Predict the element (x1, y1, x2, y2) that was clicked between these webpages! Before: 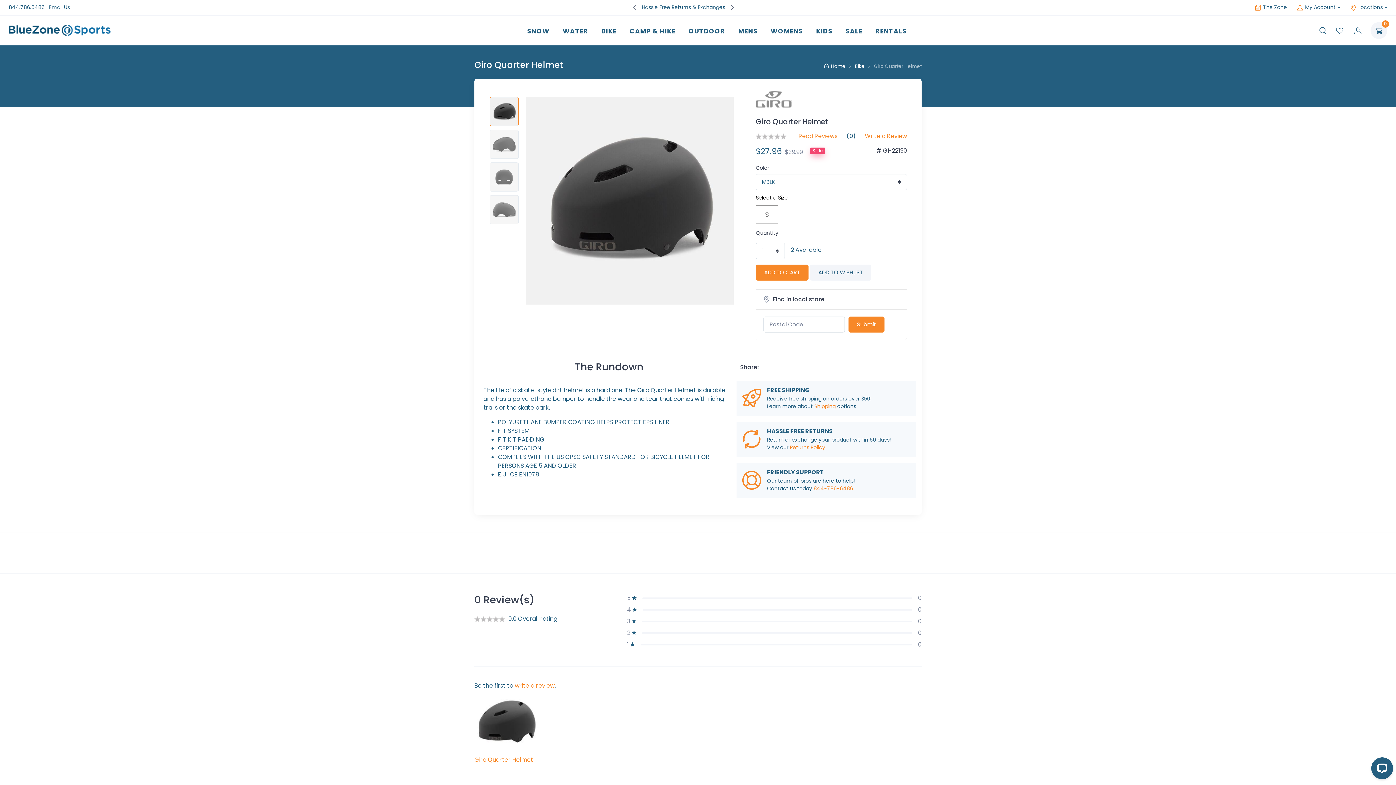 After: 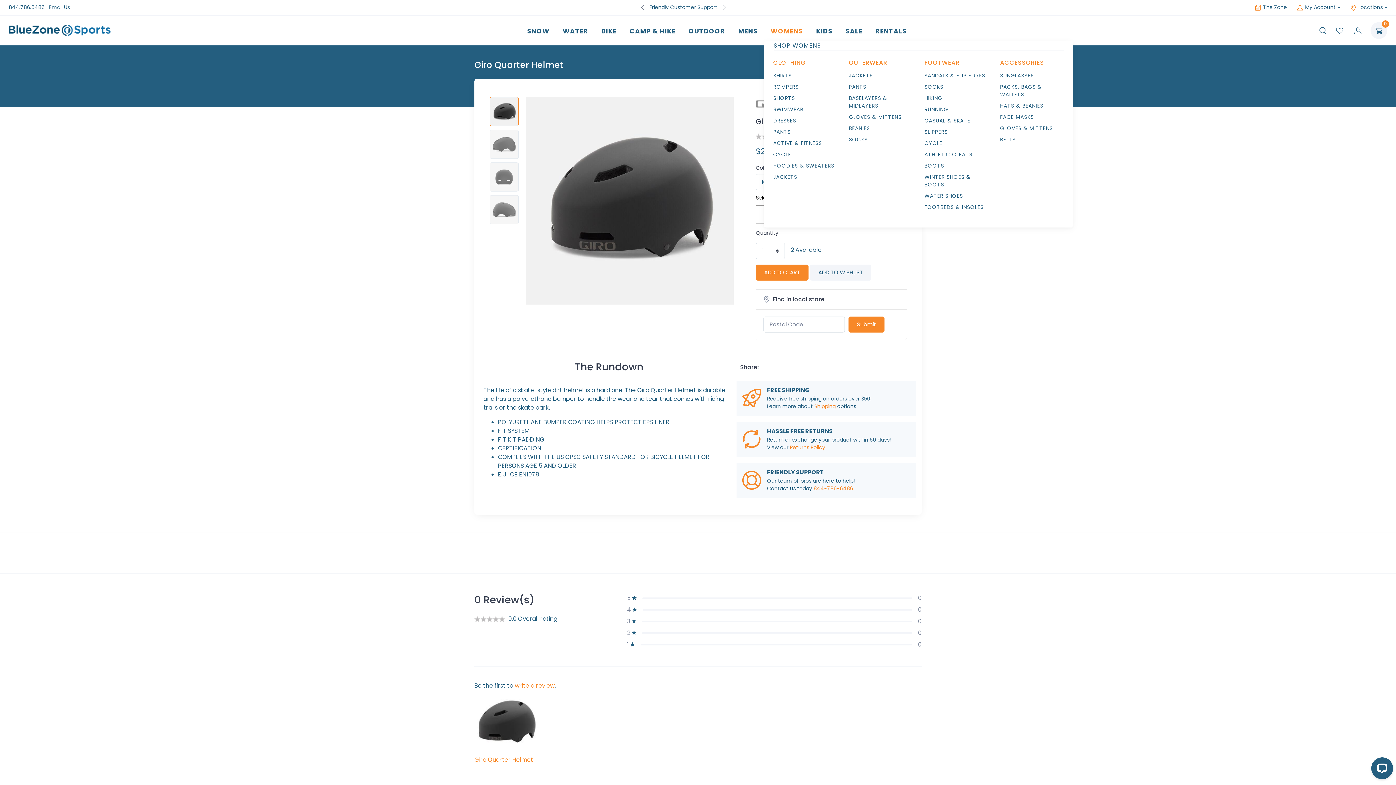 Action: label: WOMENS bbox: (764, 19, 809, 40)